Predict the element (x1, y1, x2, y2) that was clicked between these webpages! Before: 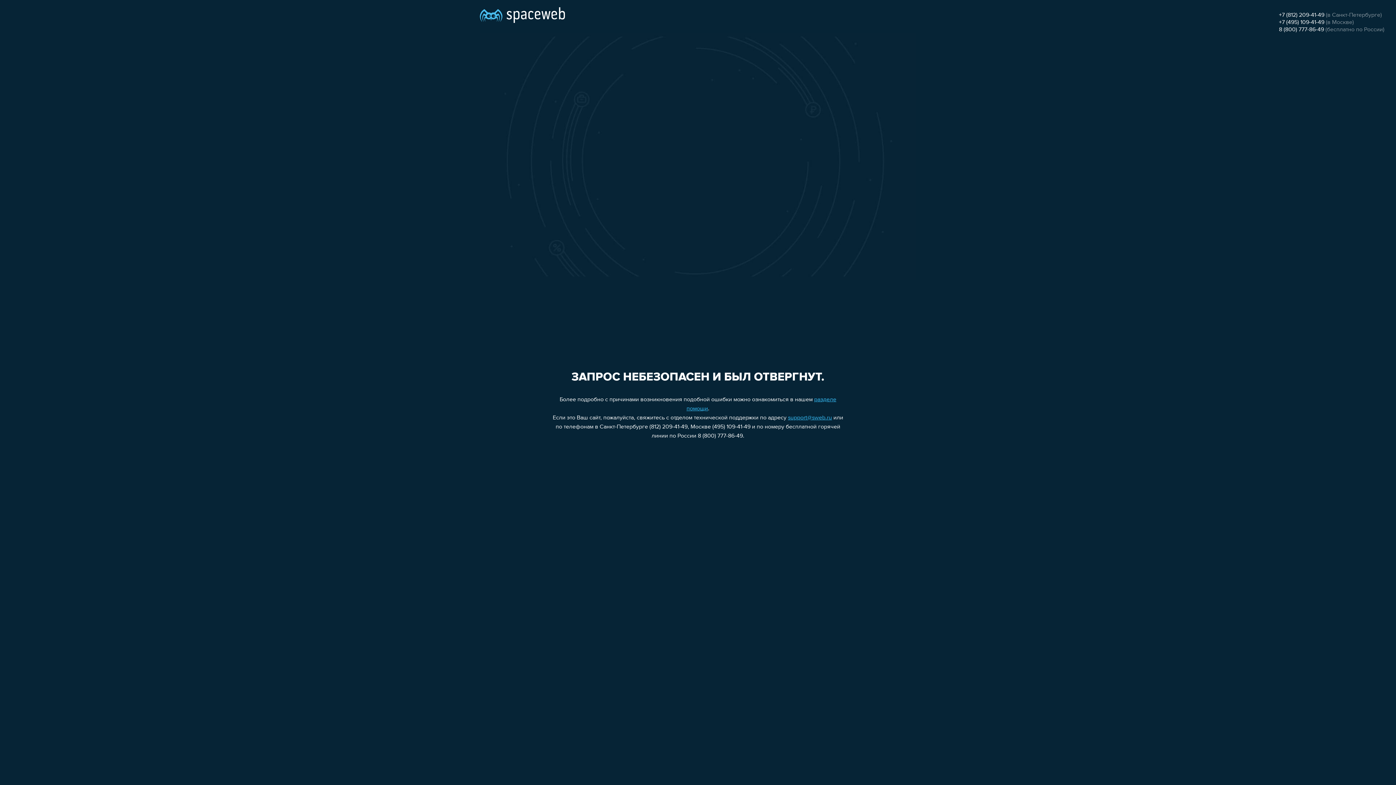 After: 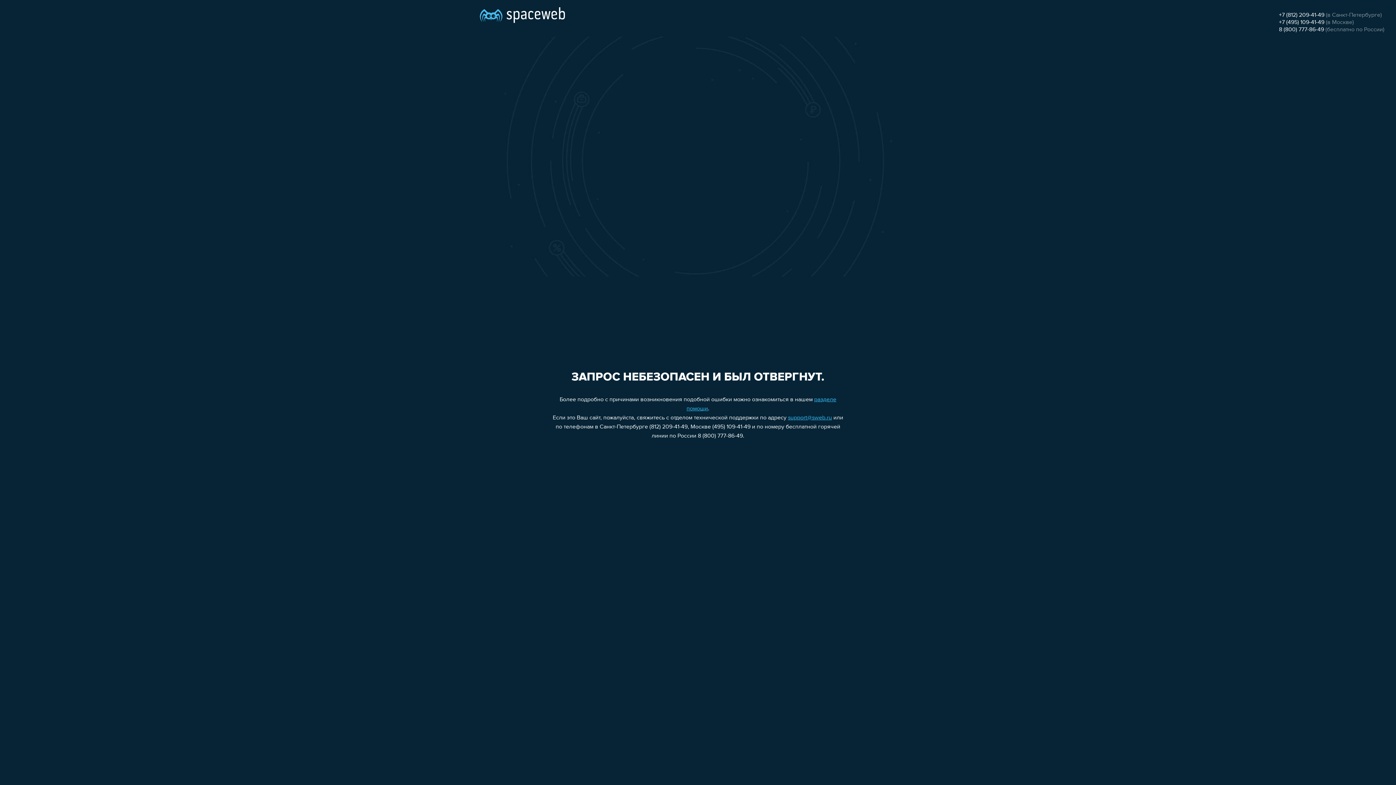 Action: bbox: (1279, 26, 1324, 32) label: 8 (800) 777-86-49